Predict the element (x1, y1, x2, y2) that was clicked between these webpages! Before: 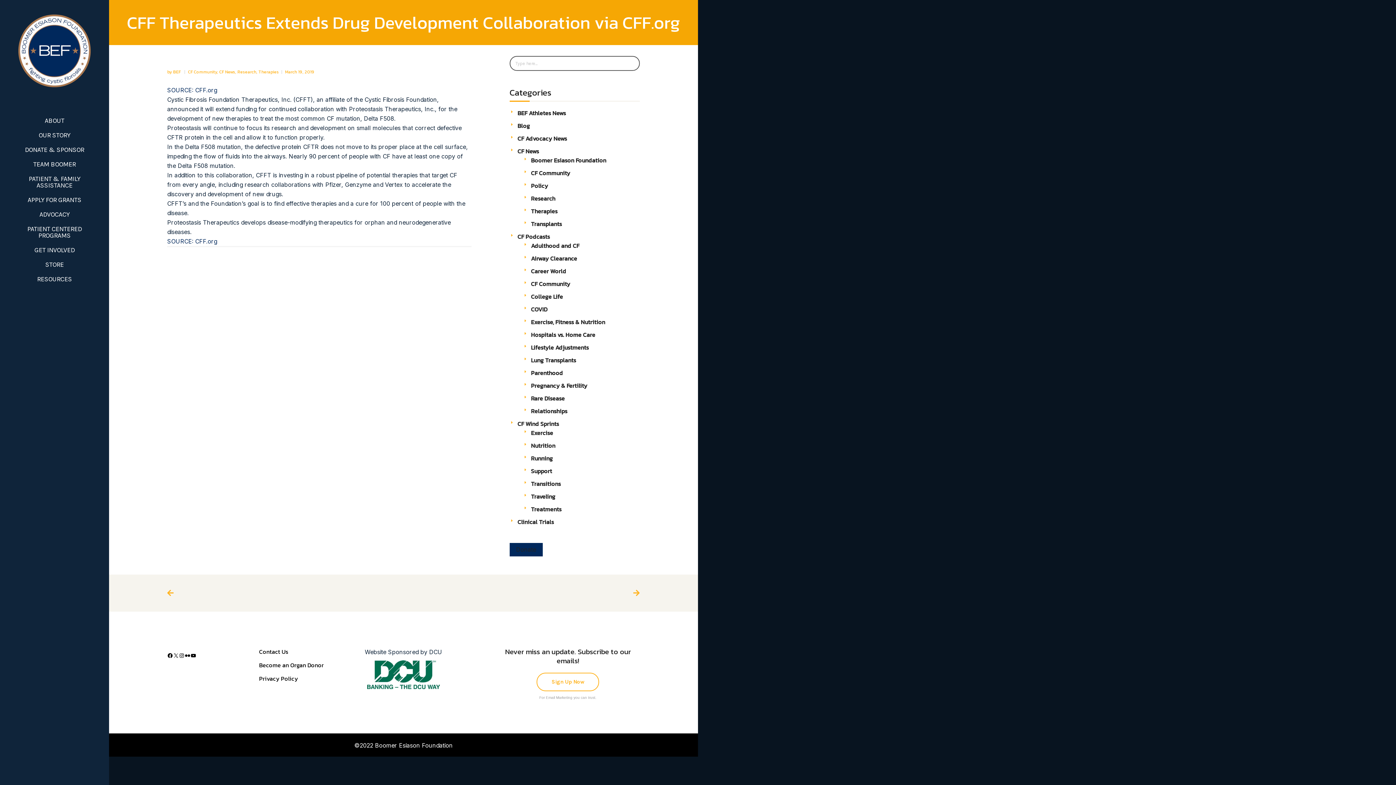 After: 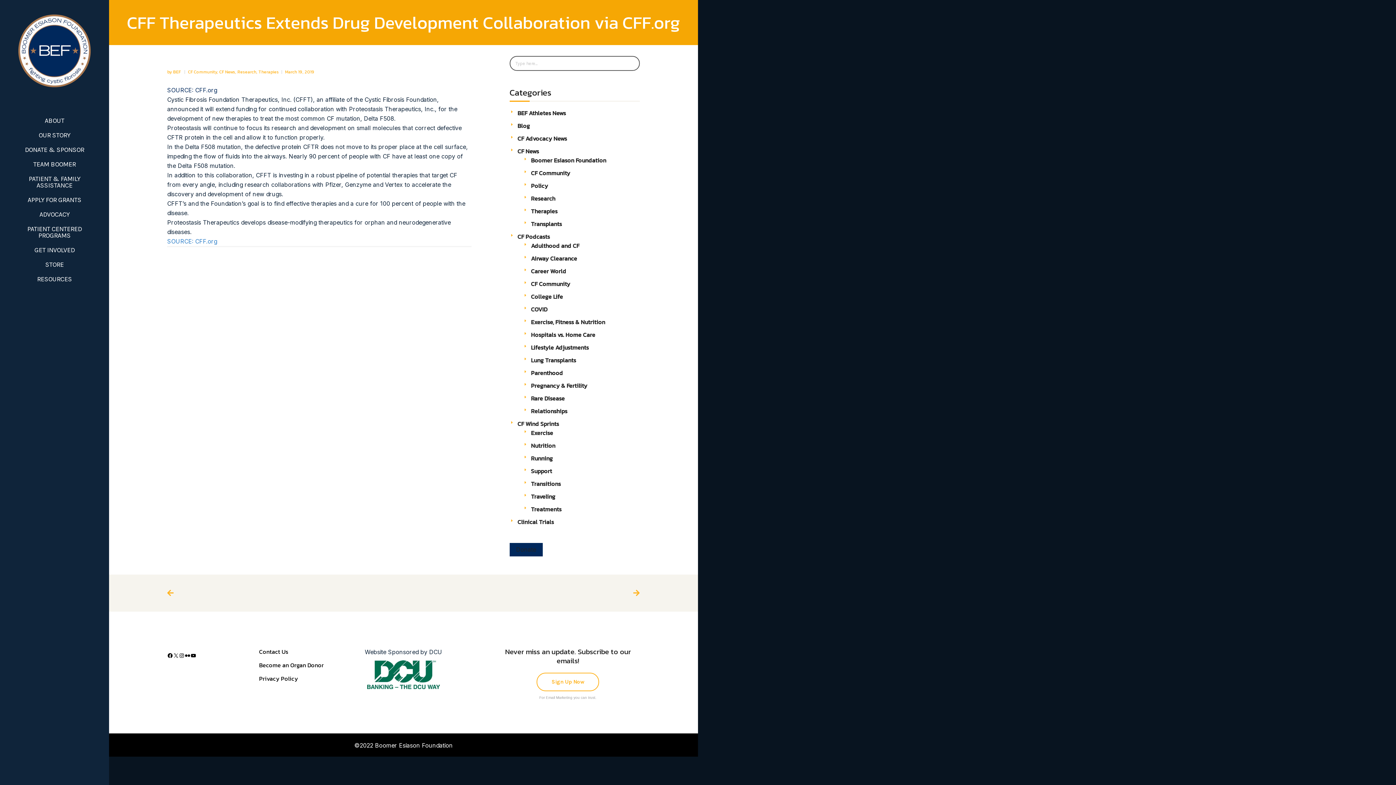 Action: label: SOURCE: CFF.org  bbox: (167, 237, 218, 245)